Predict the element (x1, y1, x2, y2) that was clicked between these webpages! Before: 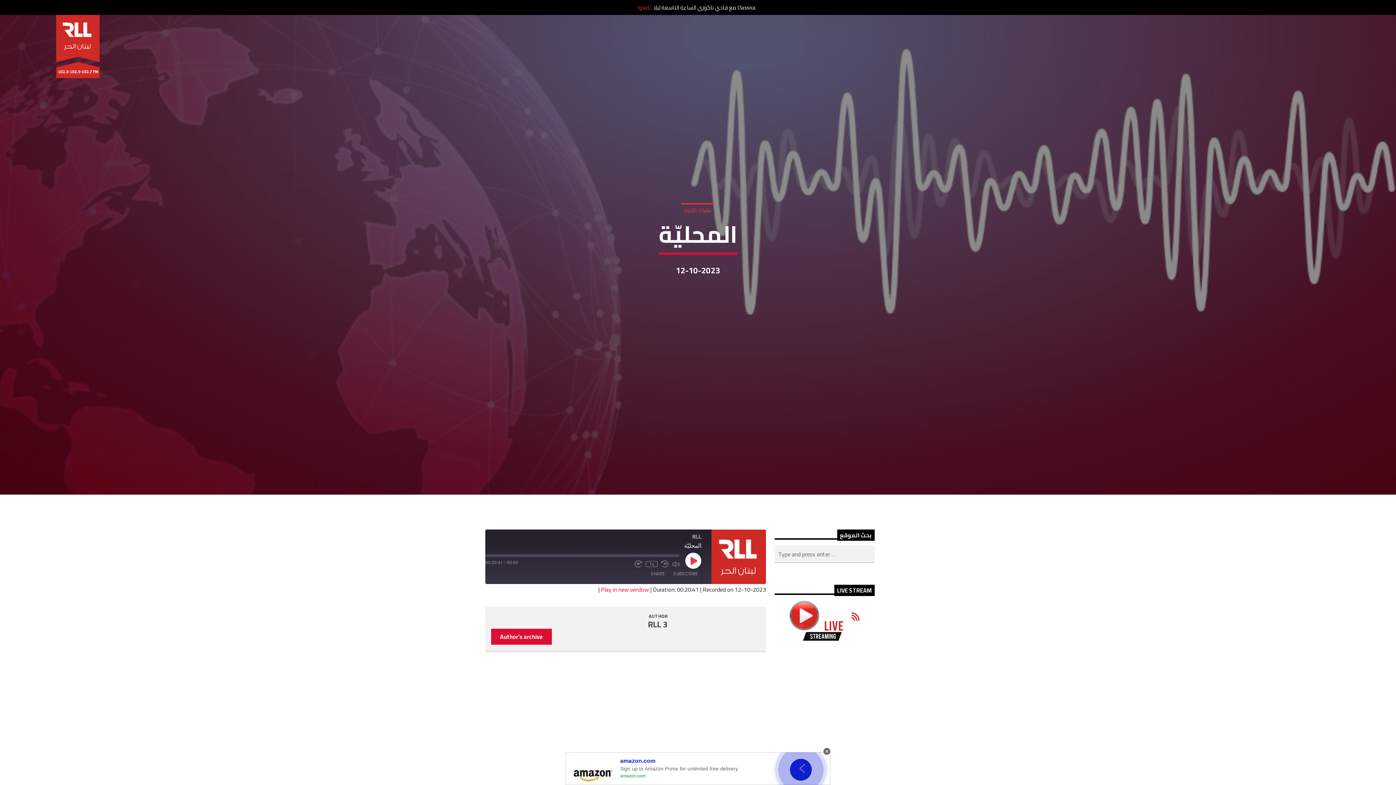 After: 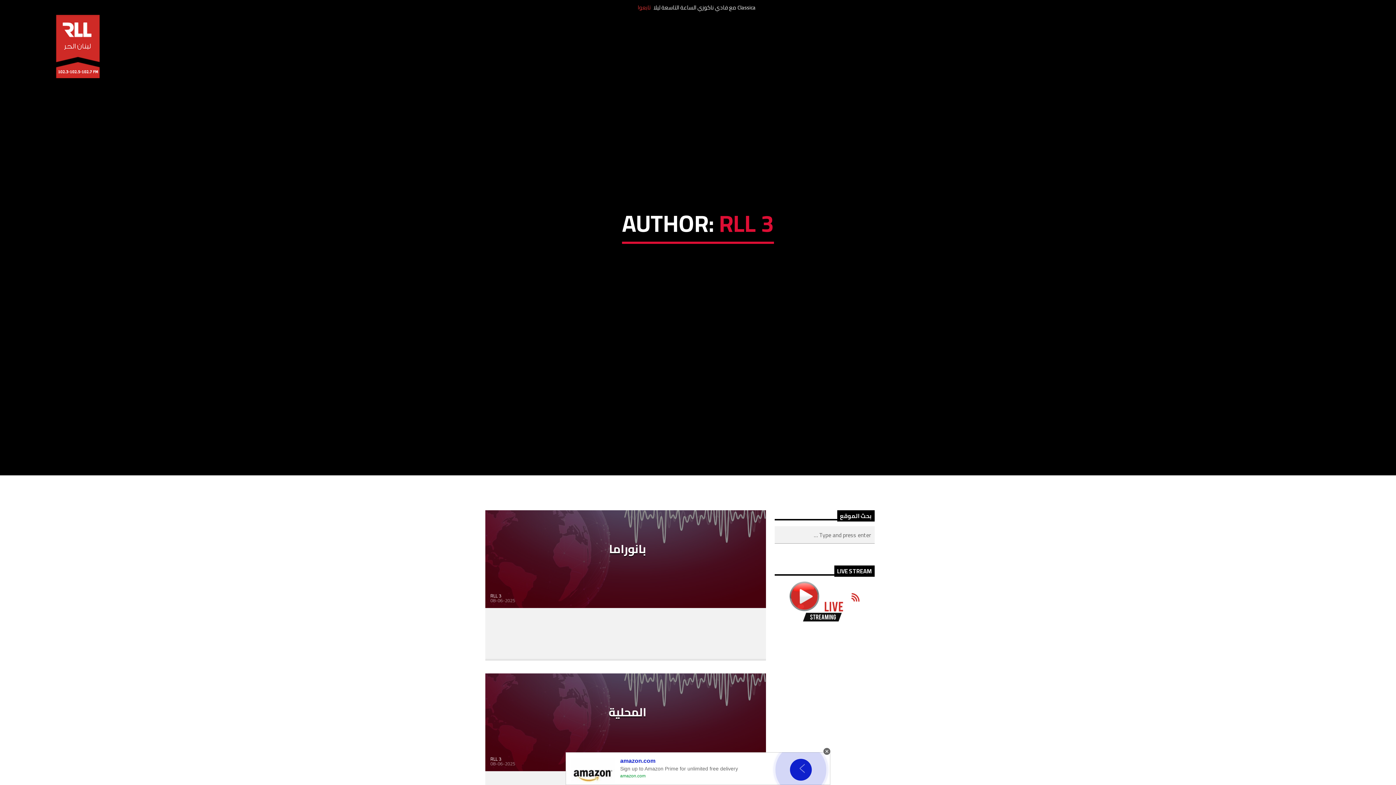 Action: label: Author's archive bbox: (491, 629, 552, 645)